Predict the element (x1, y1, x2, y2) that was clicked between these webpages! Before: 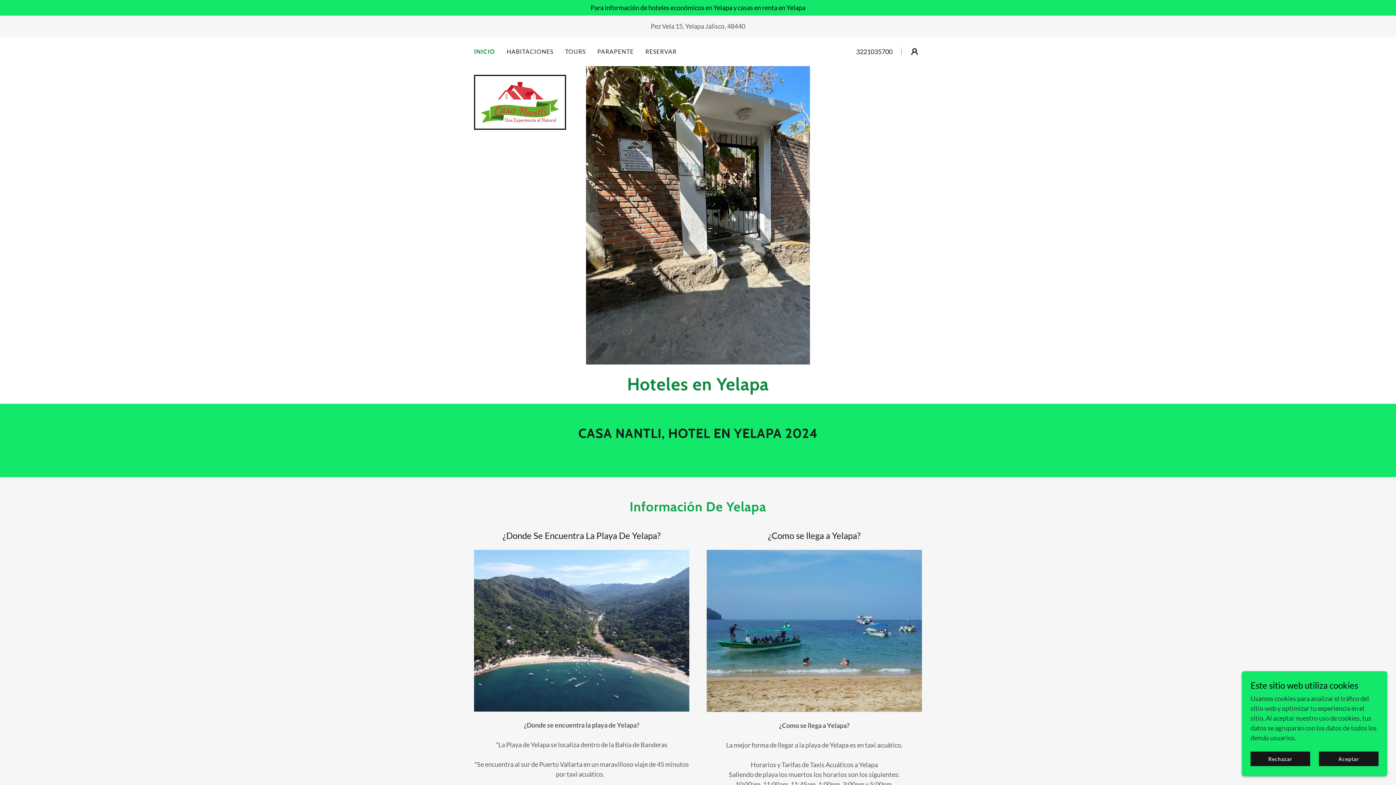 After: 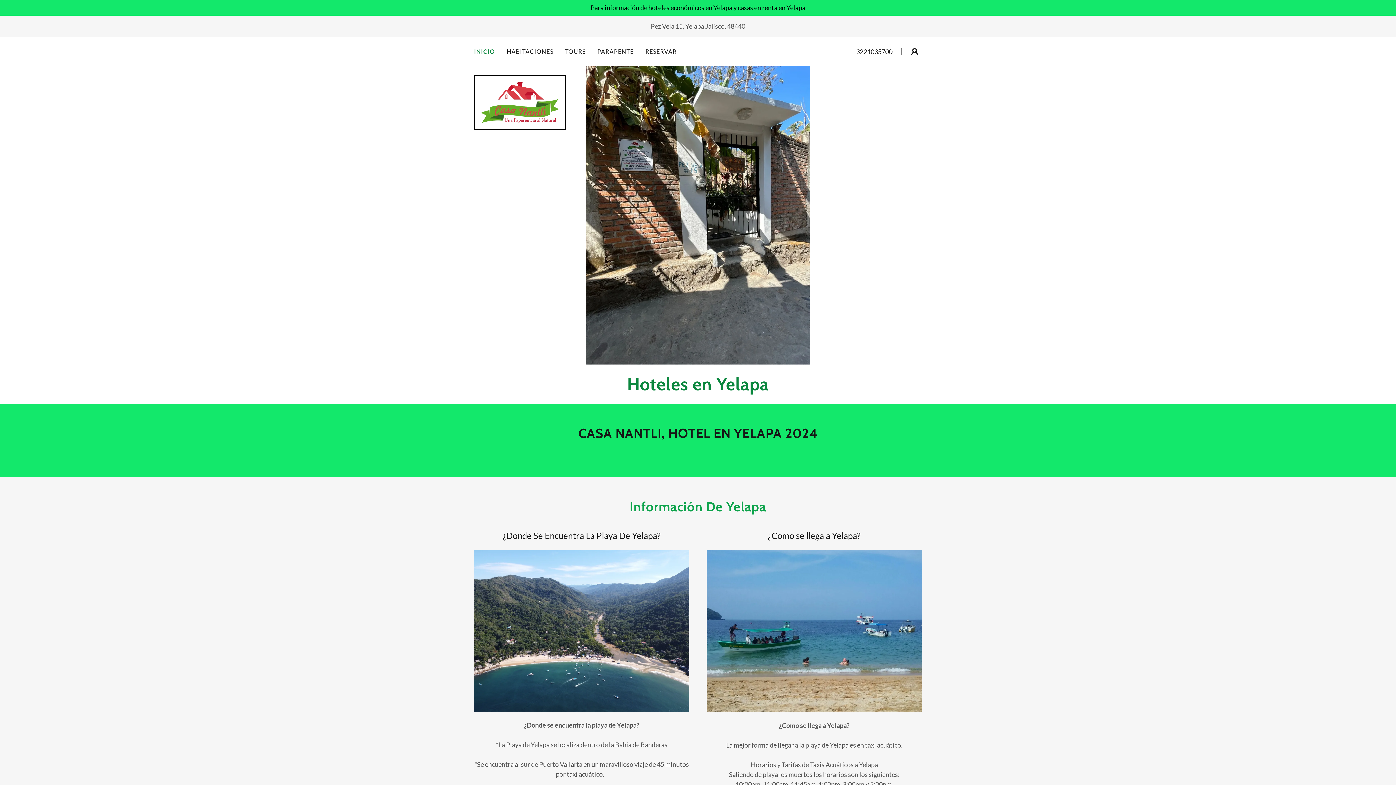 Action: bbox: (1250, 752, 1310, 766) label: Rechazar